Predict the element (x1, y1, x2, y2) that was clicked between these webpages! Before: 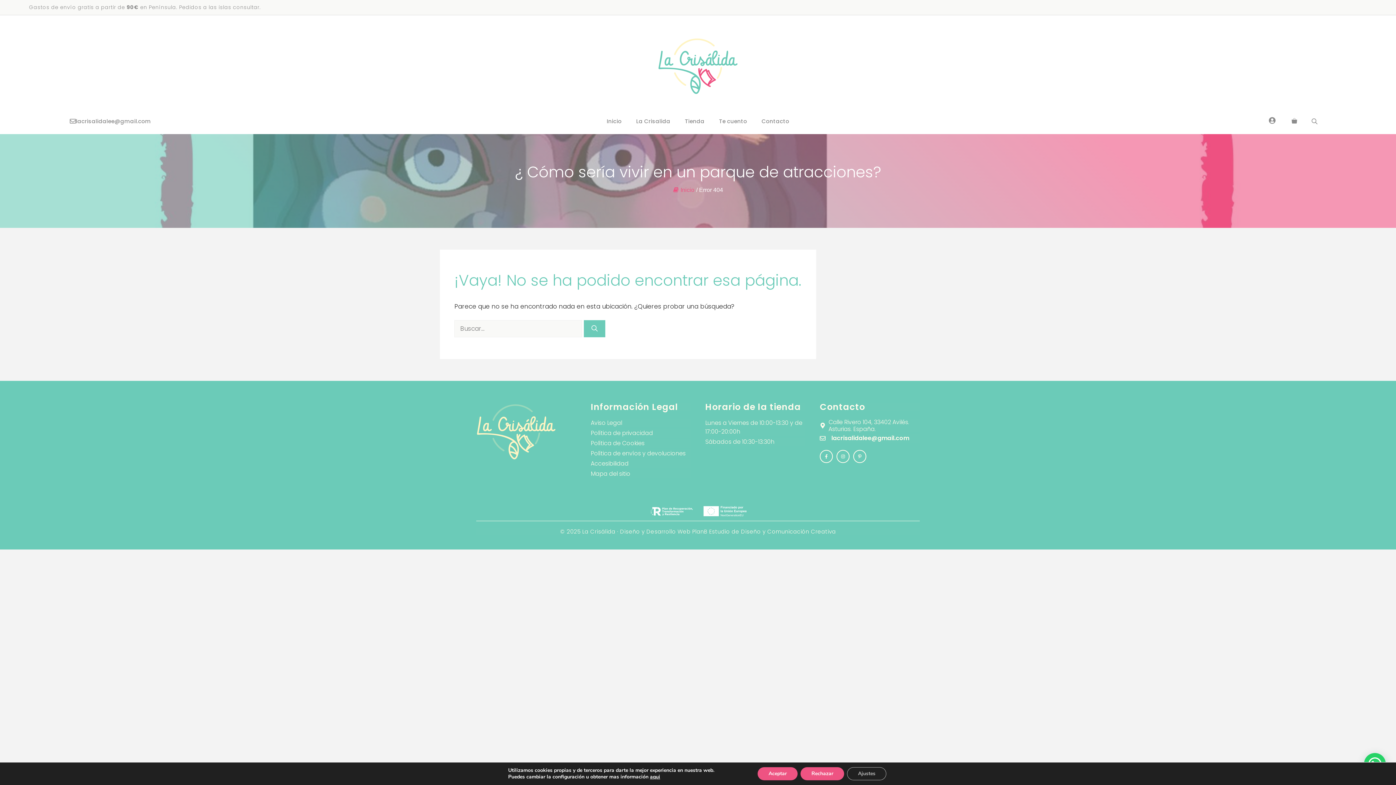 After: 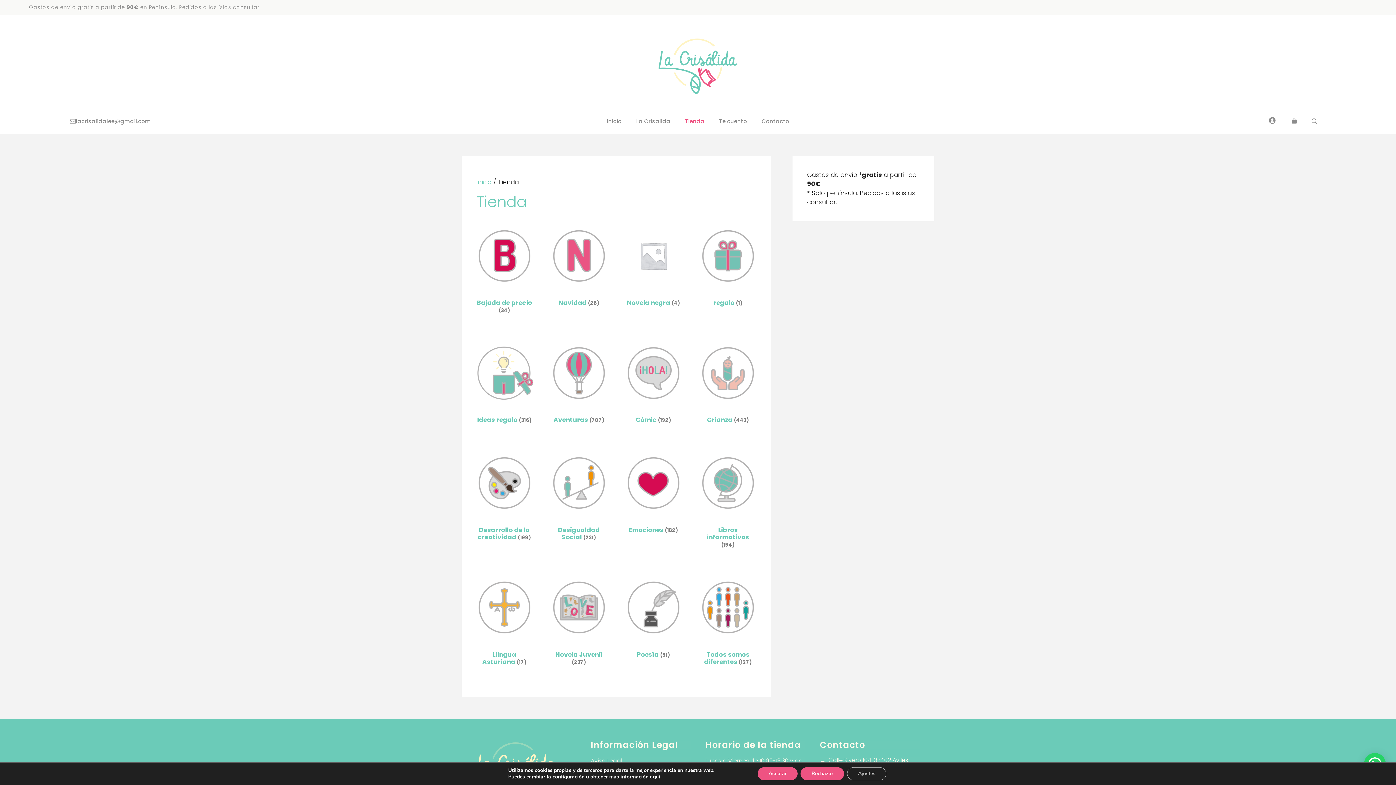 Action: bbox: (677, 108, 712, 134) label: Tienda